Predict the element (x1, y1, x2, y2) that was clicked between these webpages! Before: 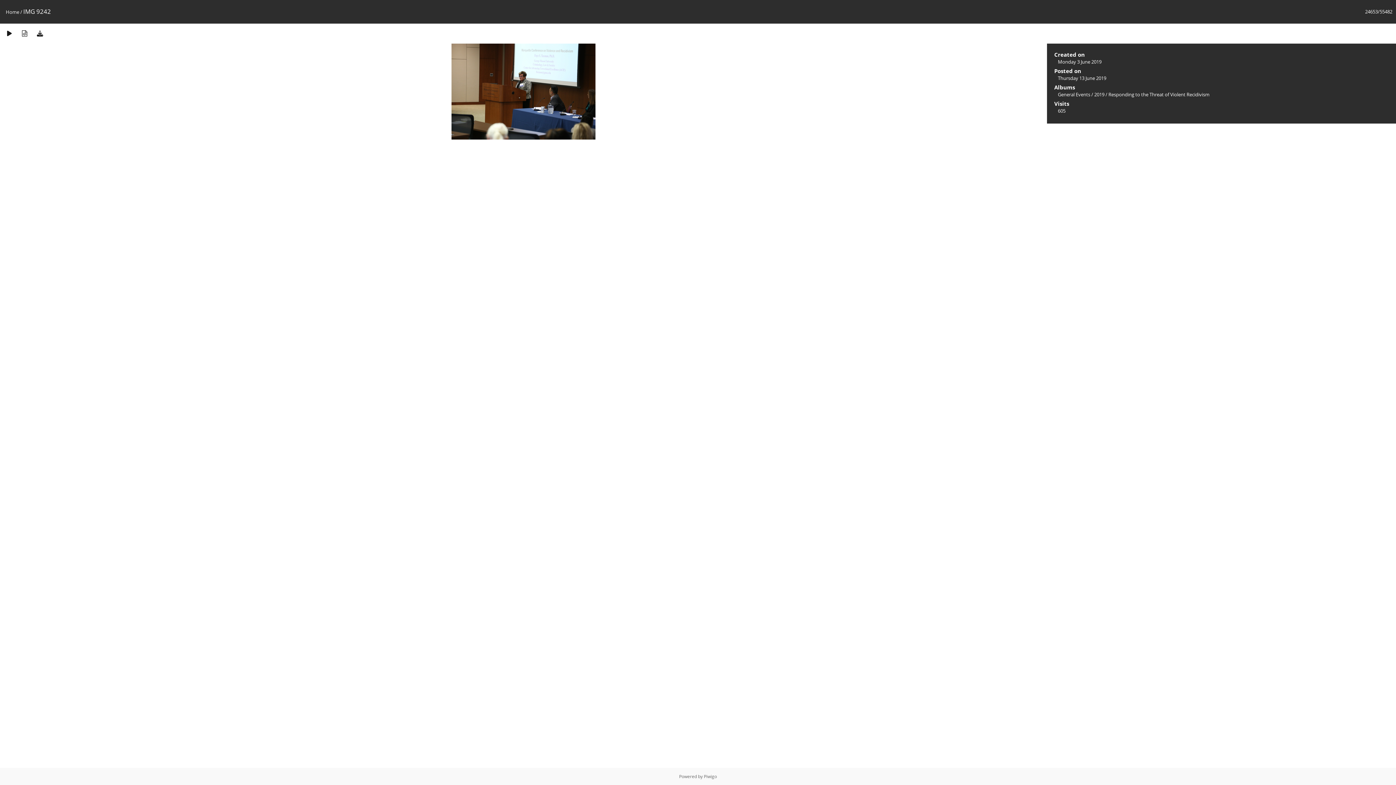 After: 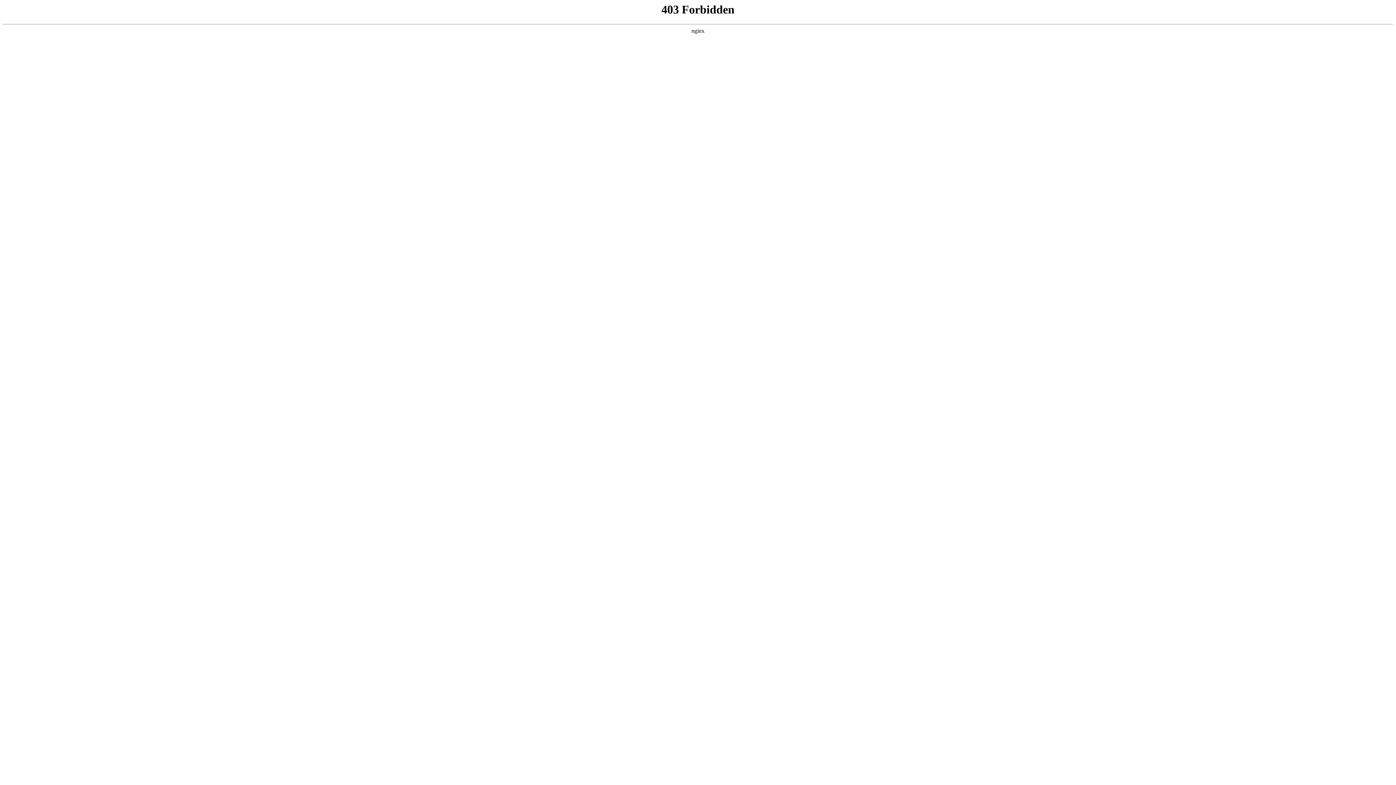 Action: label: Piwigo bbox: (704, 773, 717, 780)